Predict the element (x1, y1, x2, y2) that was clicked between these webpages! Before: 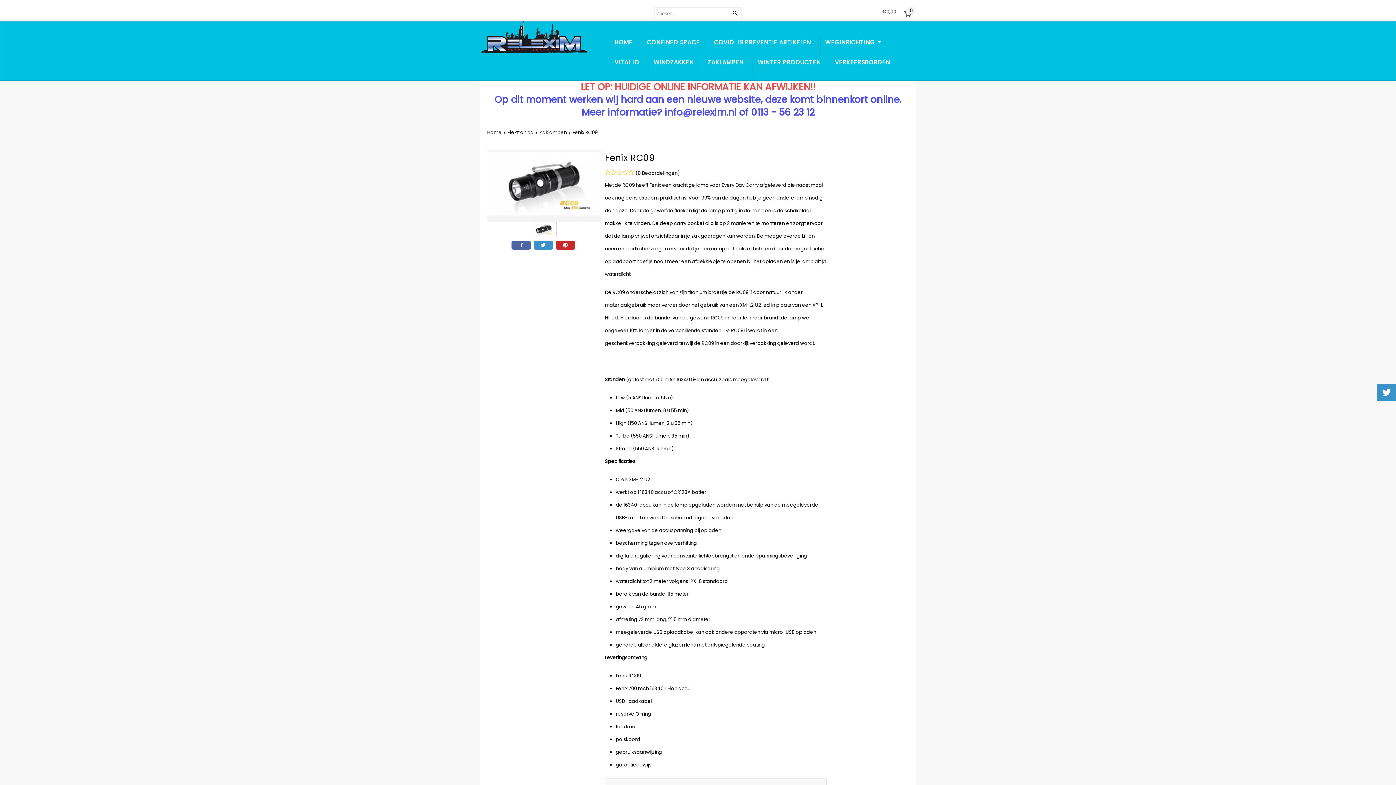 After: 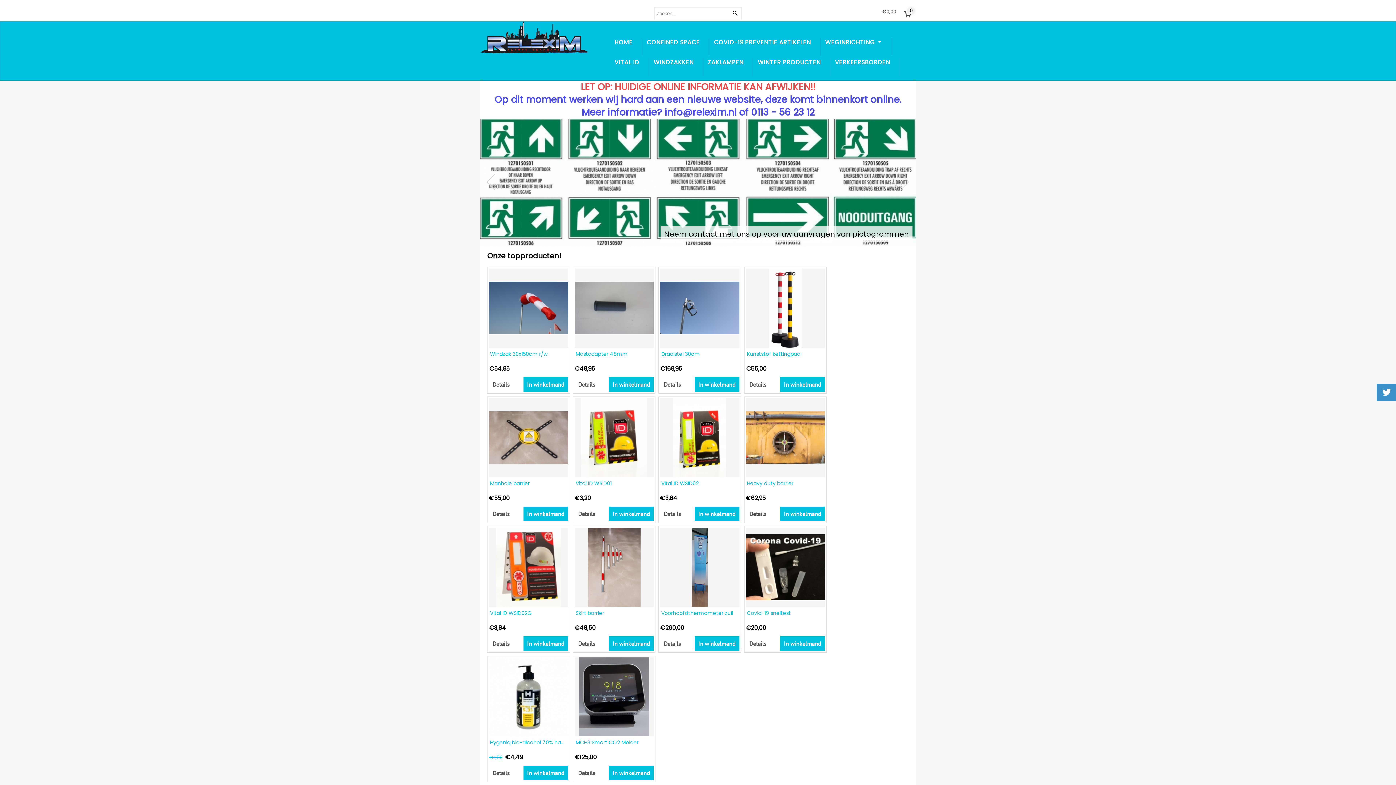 Action: bbox: (487, 126, 501, 140) label: Home